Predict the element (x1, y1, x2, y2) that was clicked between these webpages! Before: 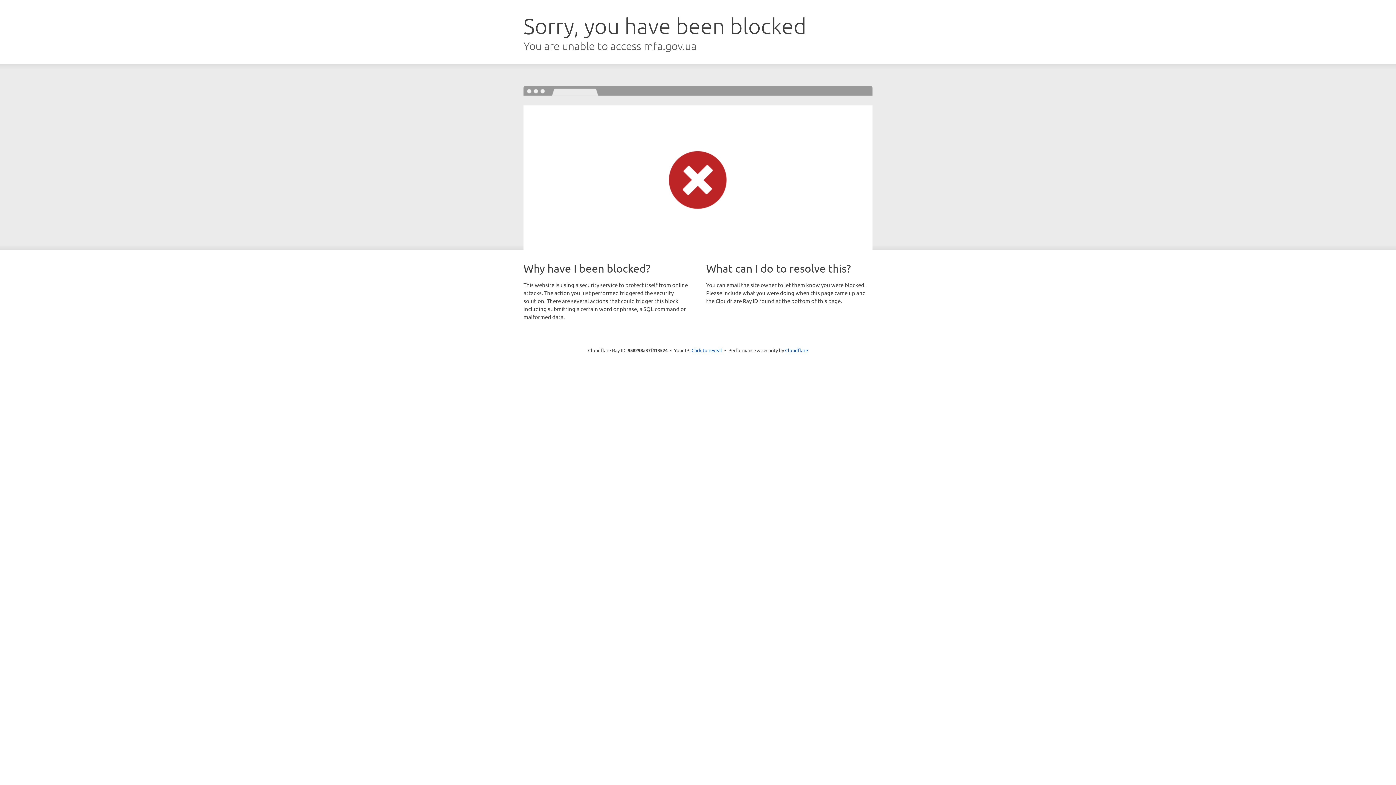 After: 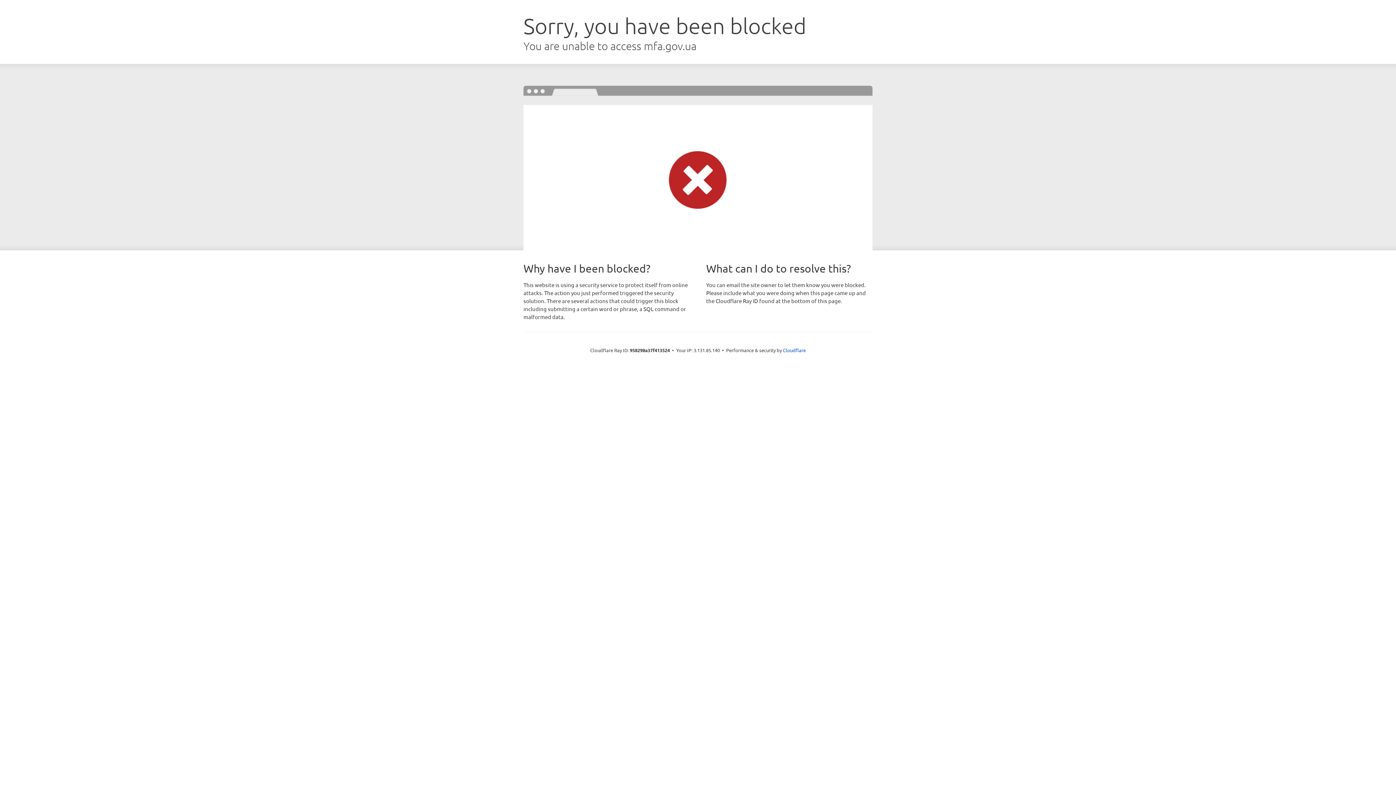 Action: bbox: (691, 346, 722, 353) label: Click to reveal